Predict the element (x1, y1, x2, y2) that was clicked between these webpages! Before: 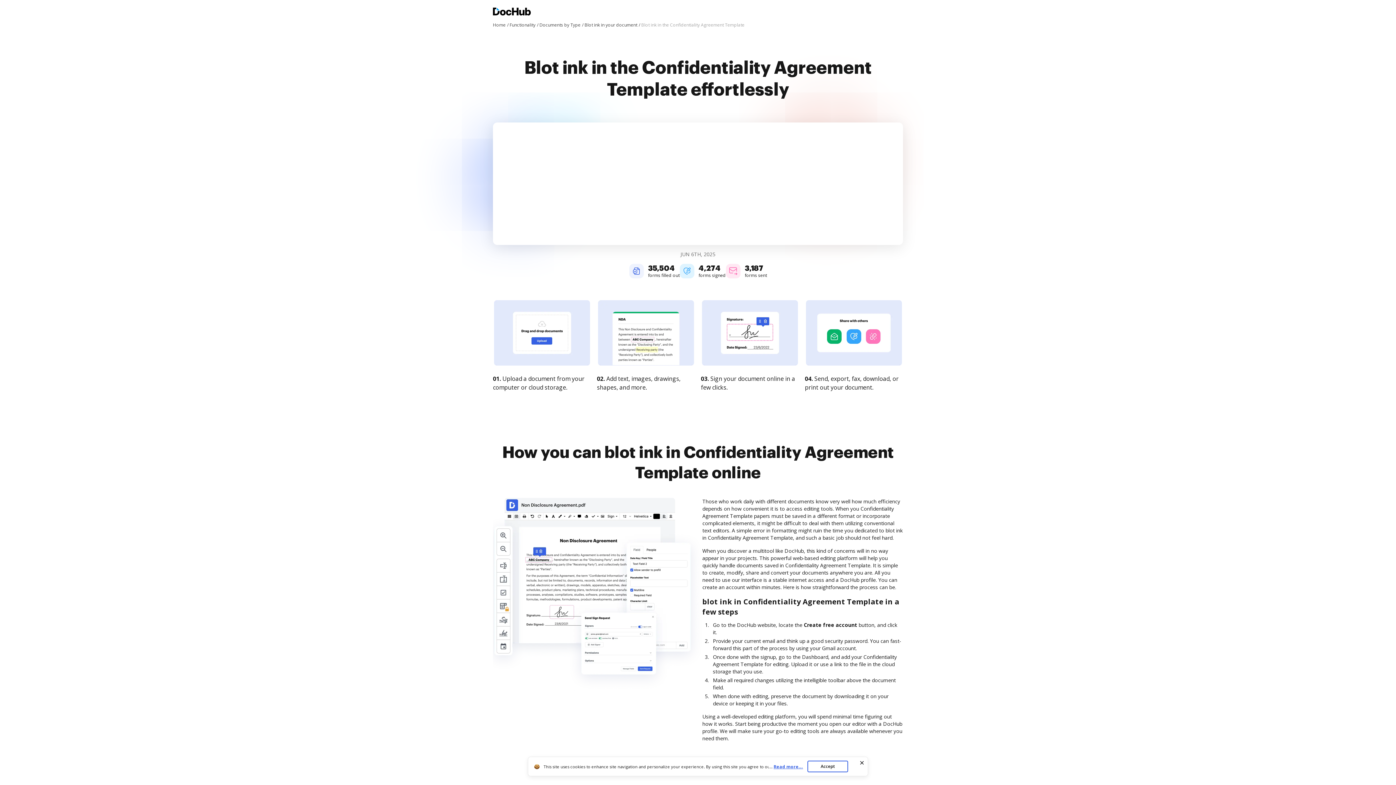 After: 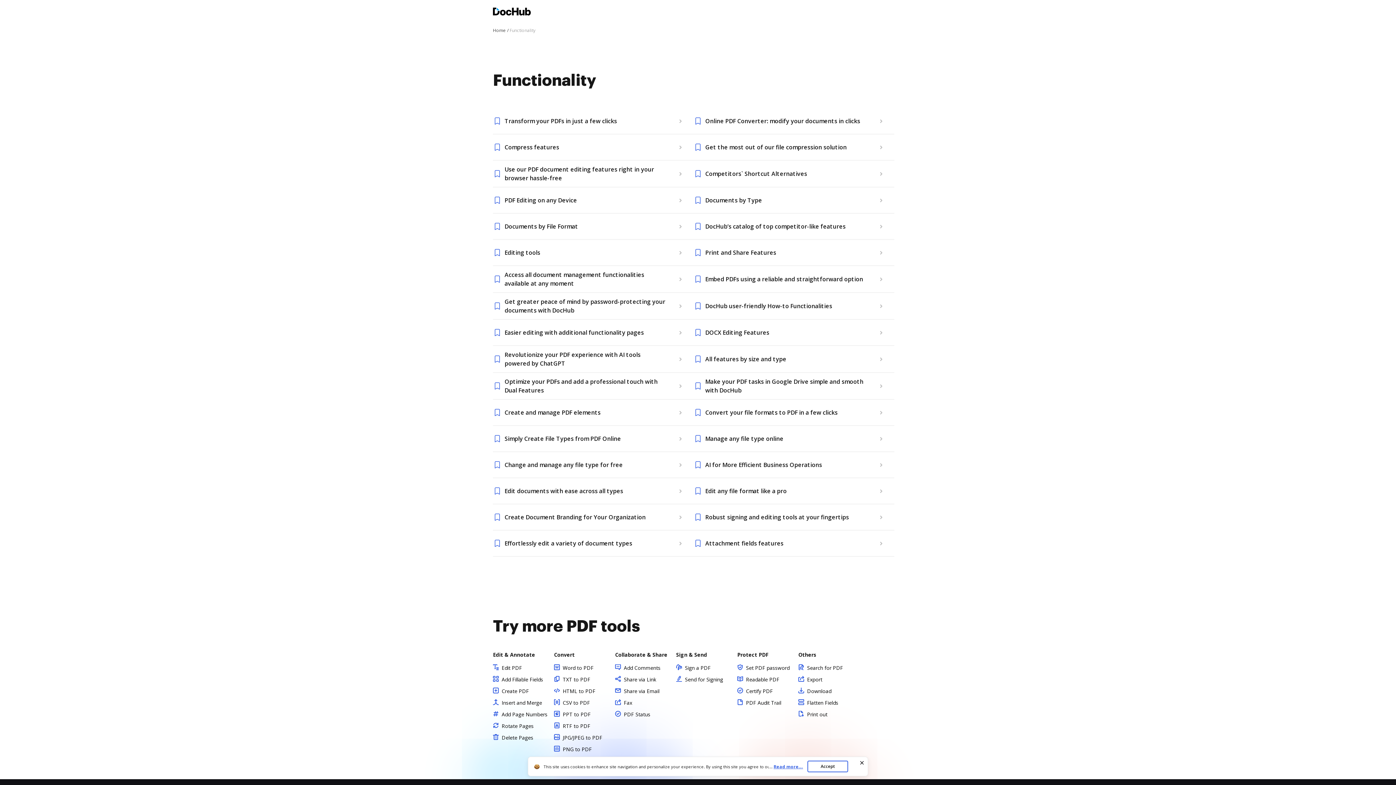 Action: label: Functionality bbox: (509, 21, 538, 28)